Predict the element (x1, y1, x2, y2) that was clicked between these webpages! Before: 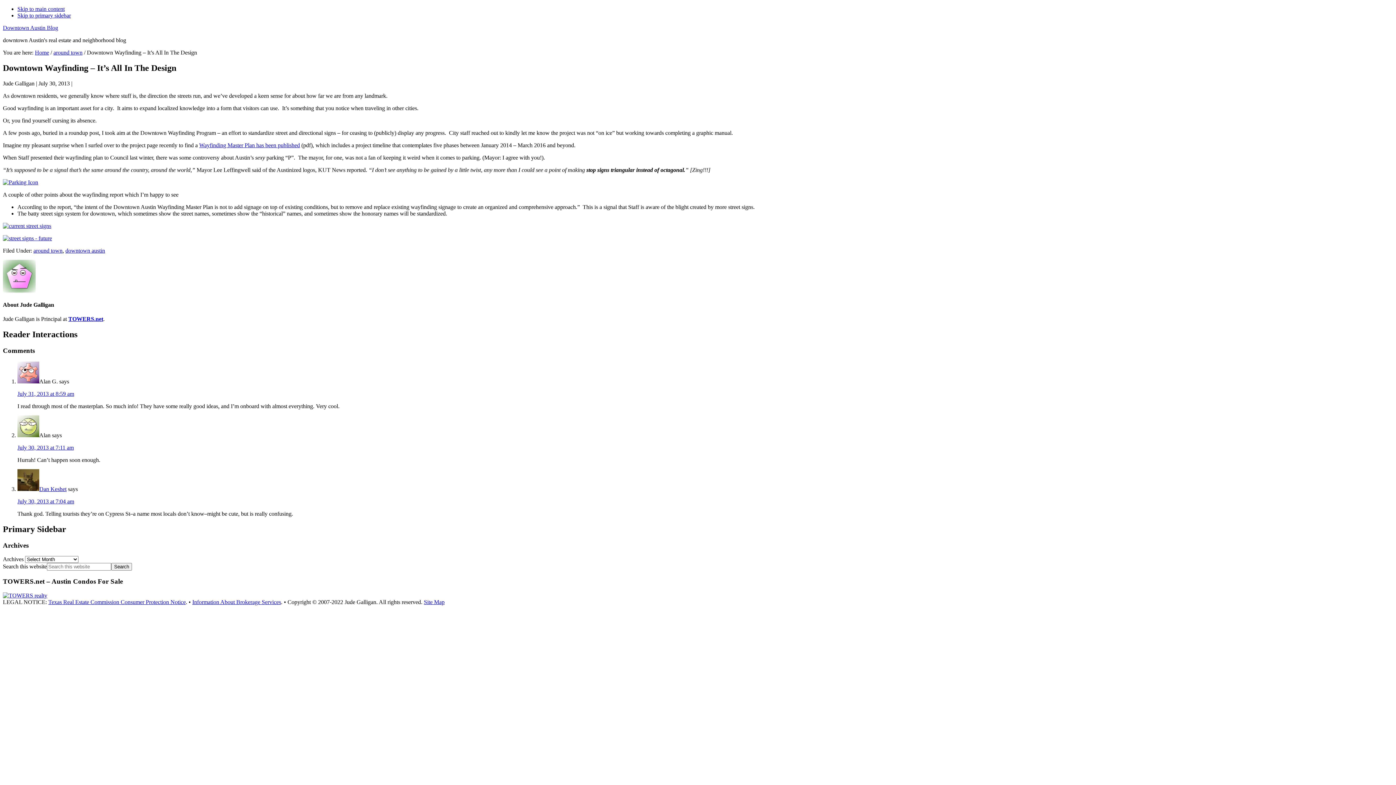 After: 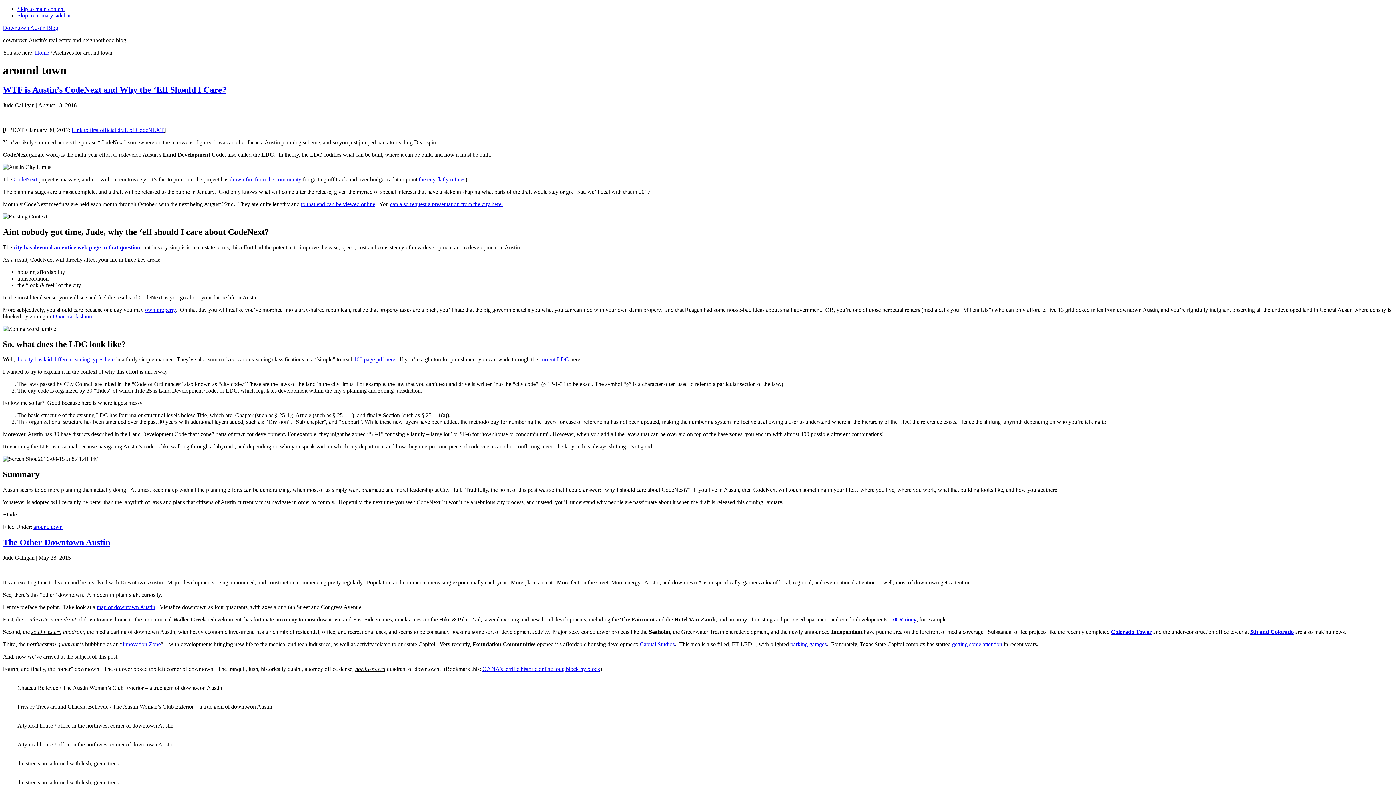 Action: label: around town bbox: (53, 49, 82, 55)